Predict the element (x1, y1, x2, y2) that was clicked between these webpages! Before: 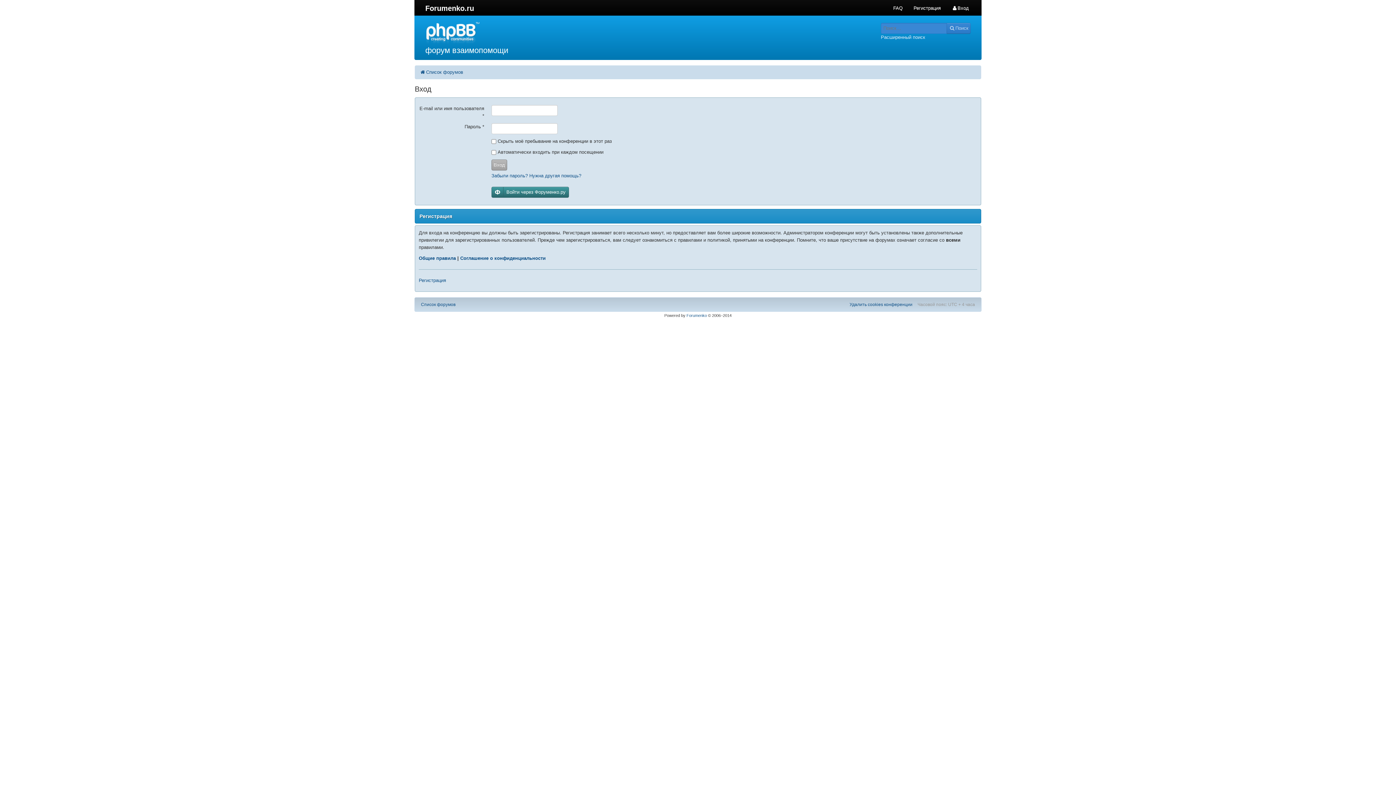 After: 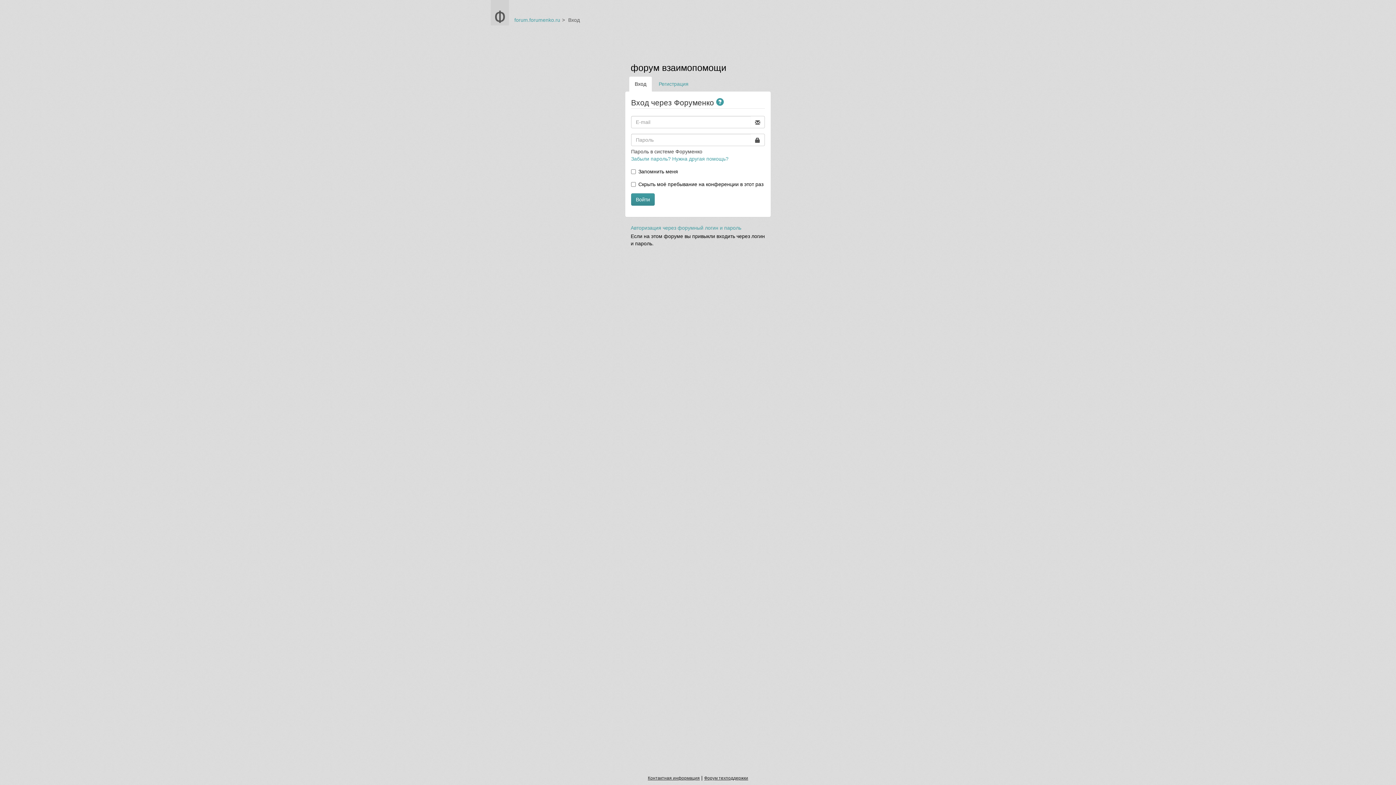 Action: bbox: (491, 186, 569, 197) label: Войти через Форуменко.ру